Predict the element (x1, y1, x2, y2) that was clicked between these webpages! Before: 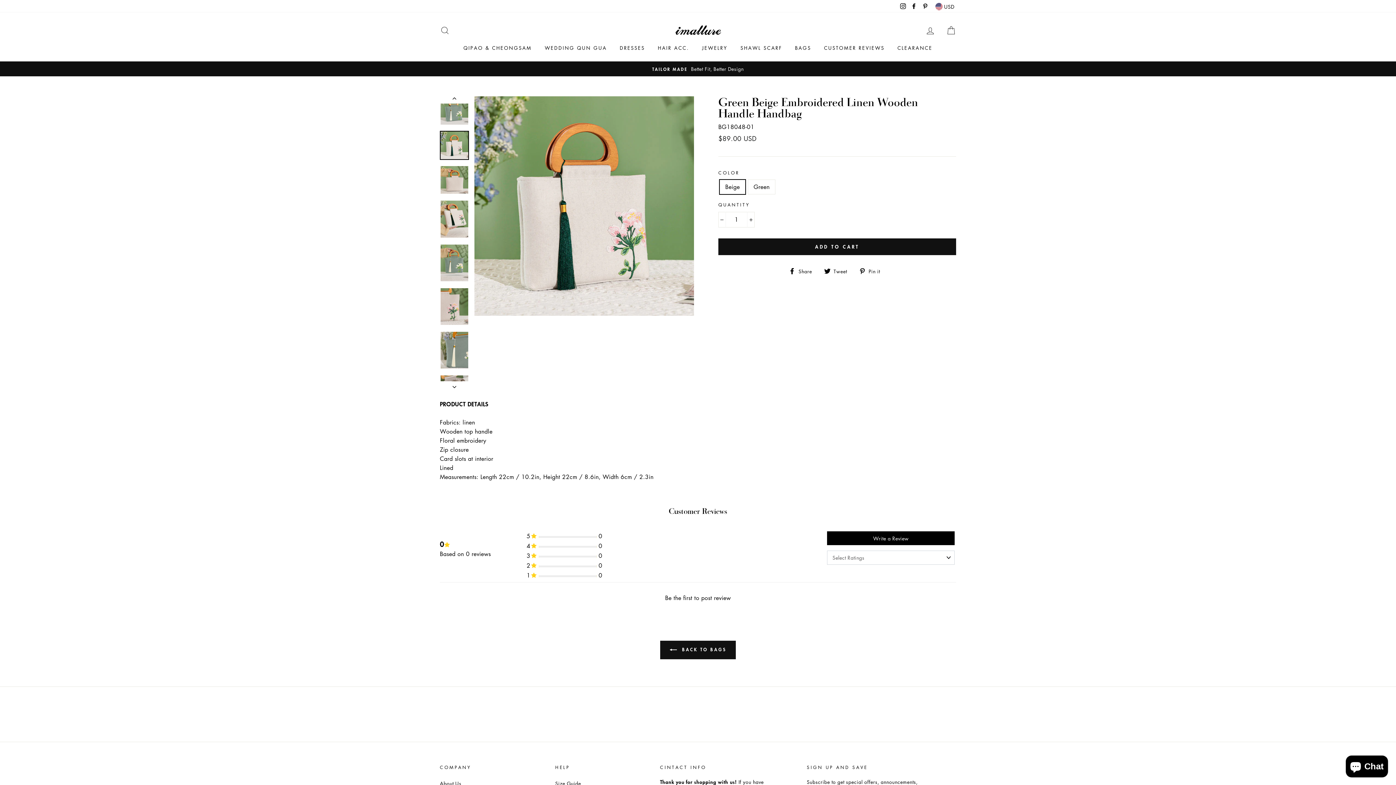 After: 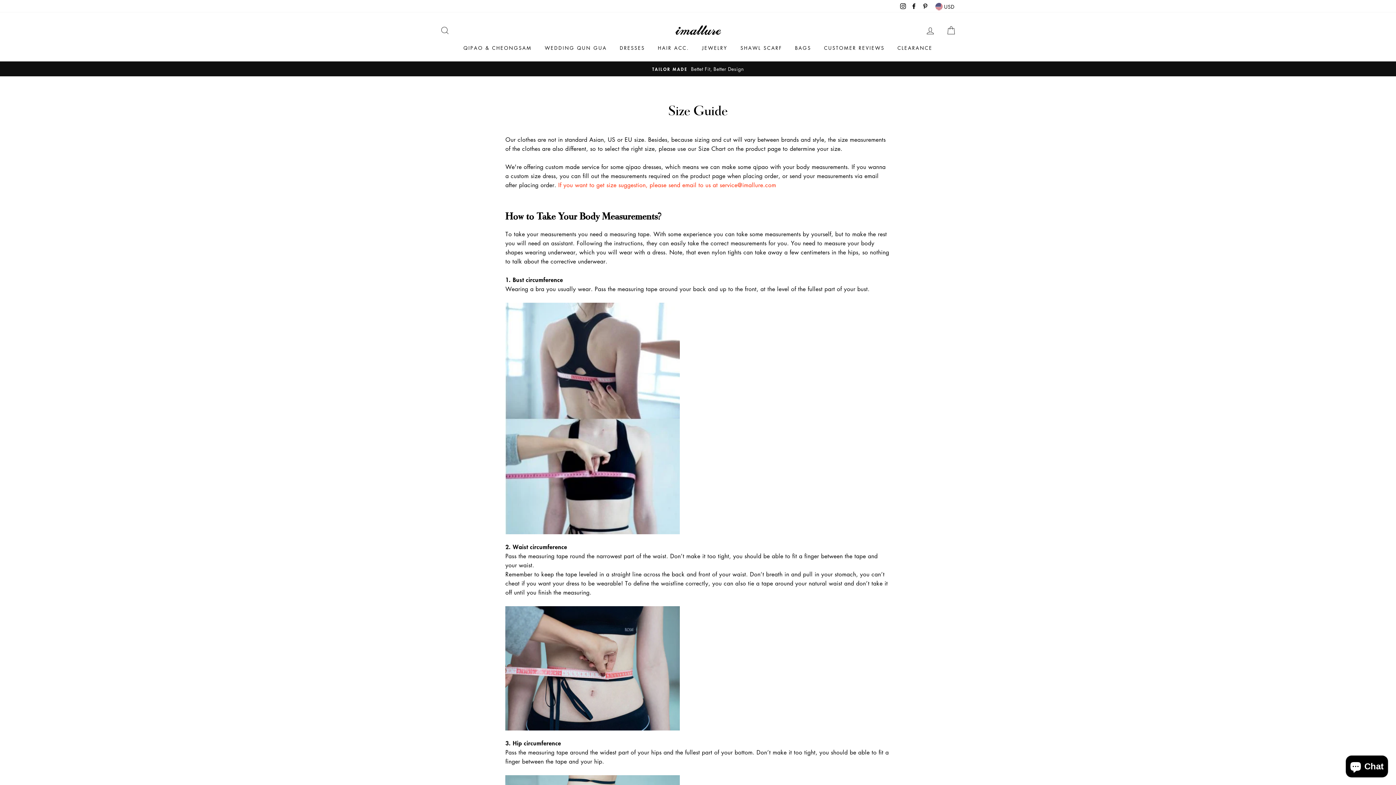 Action: bbox: (555, 778, 581, 789) label: Size Guide